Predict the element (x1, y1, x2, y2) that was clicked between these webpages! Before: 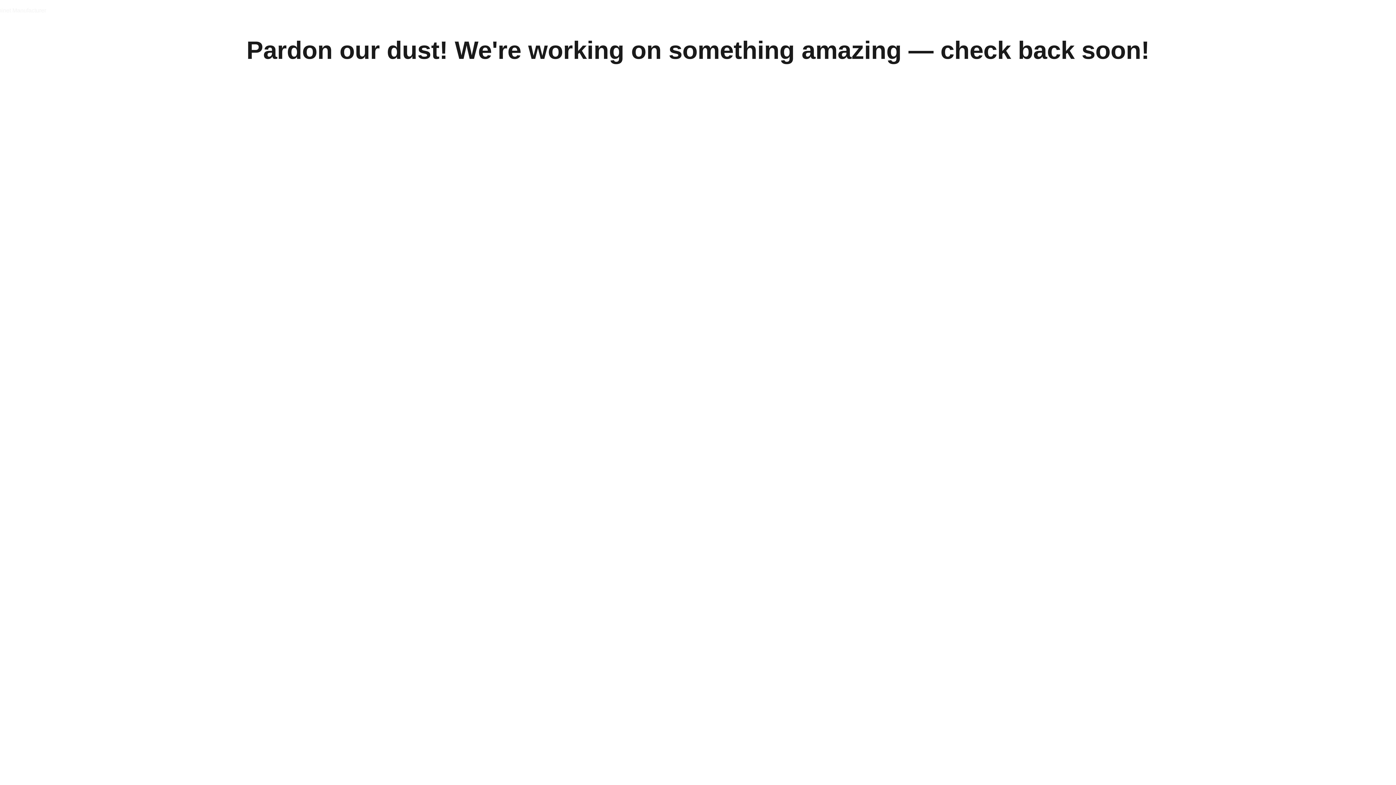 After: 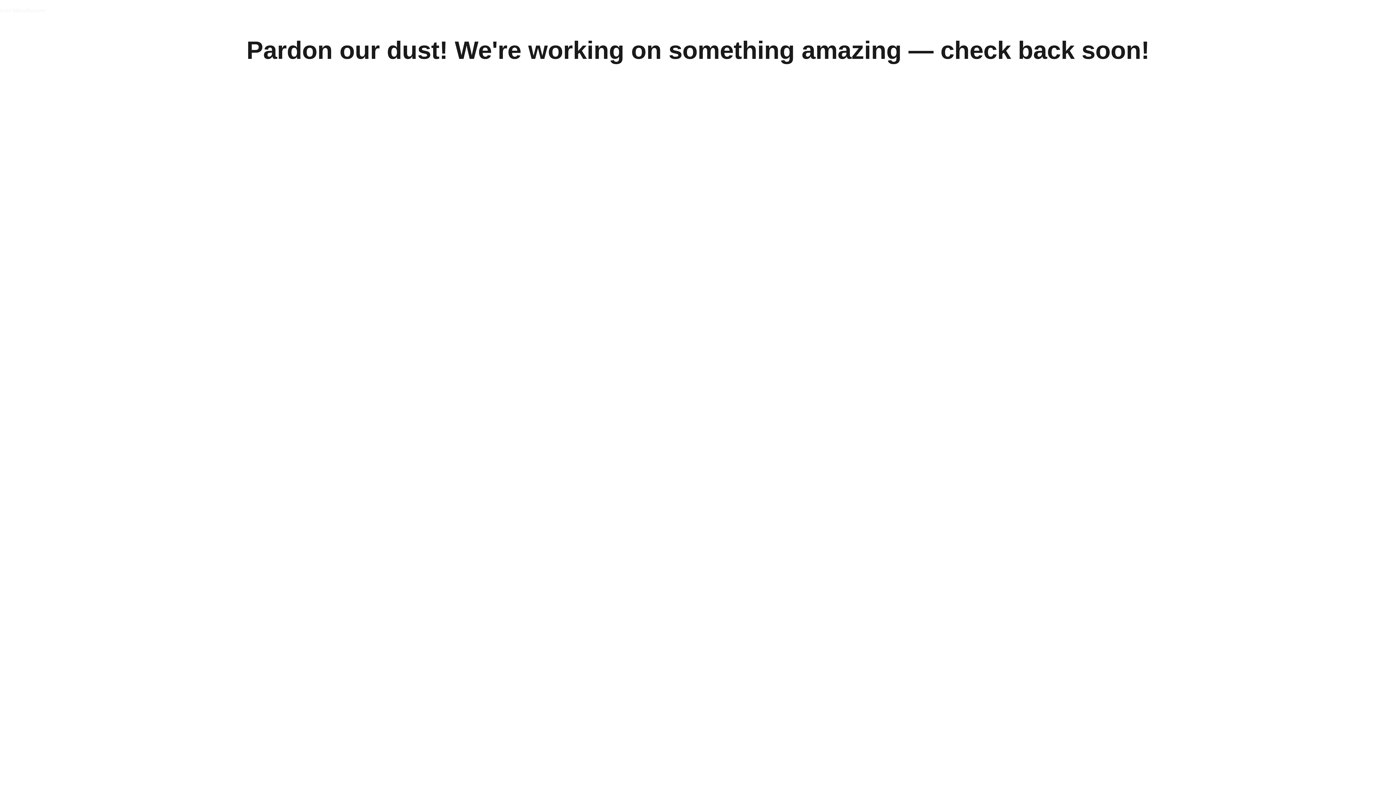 Action: bbox: (-36, 7, 46, 13) label: Indonesia Cabinet Manufacturer